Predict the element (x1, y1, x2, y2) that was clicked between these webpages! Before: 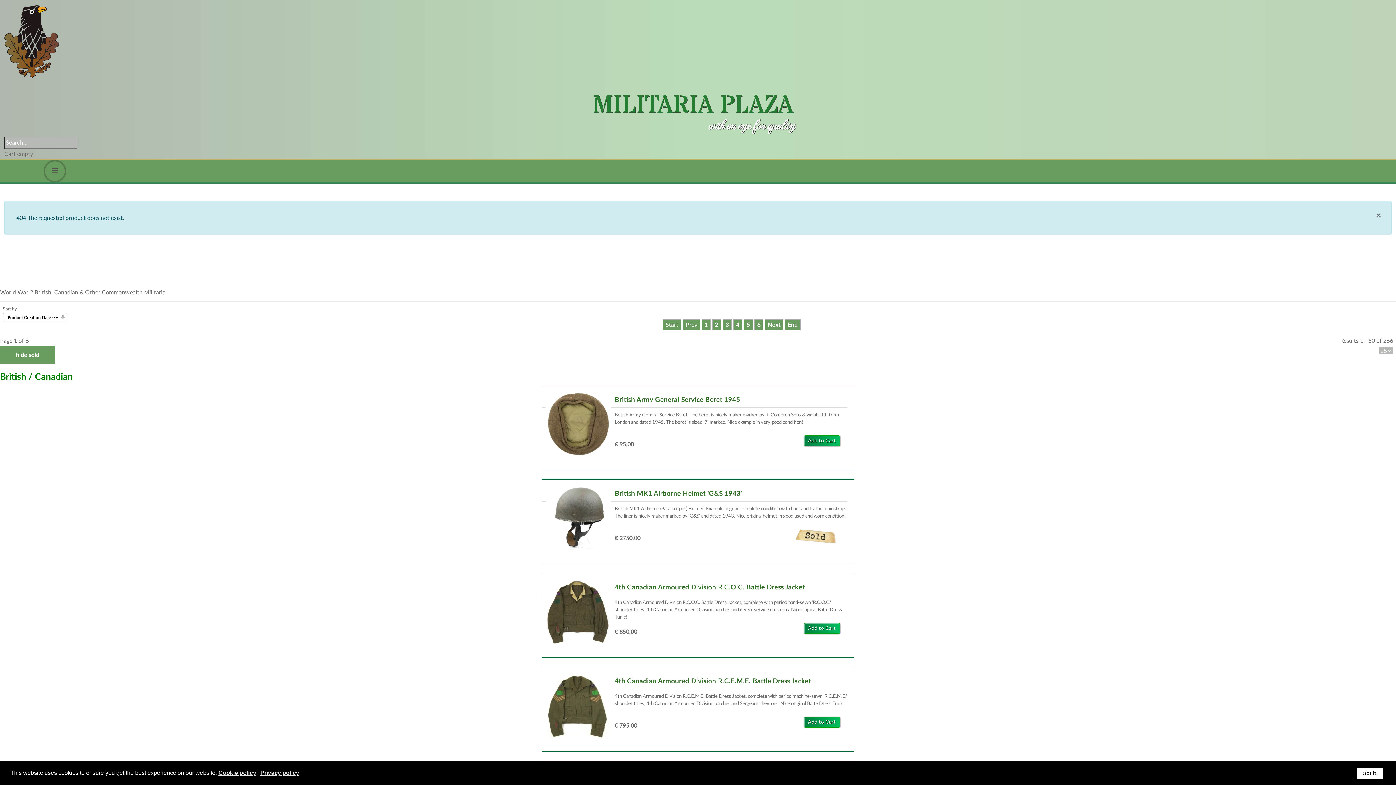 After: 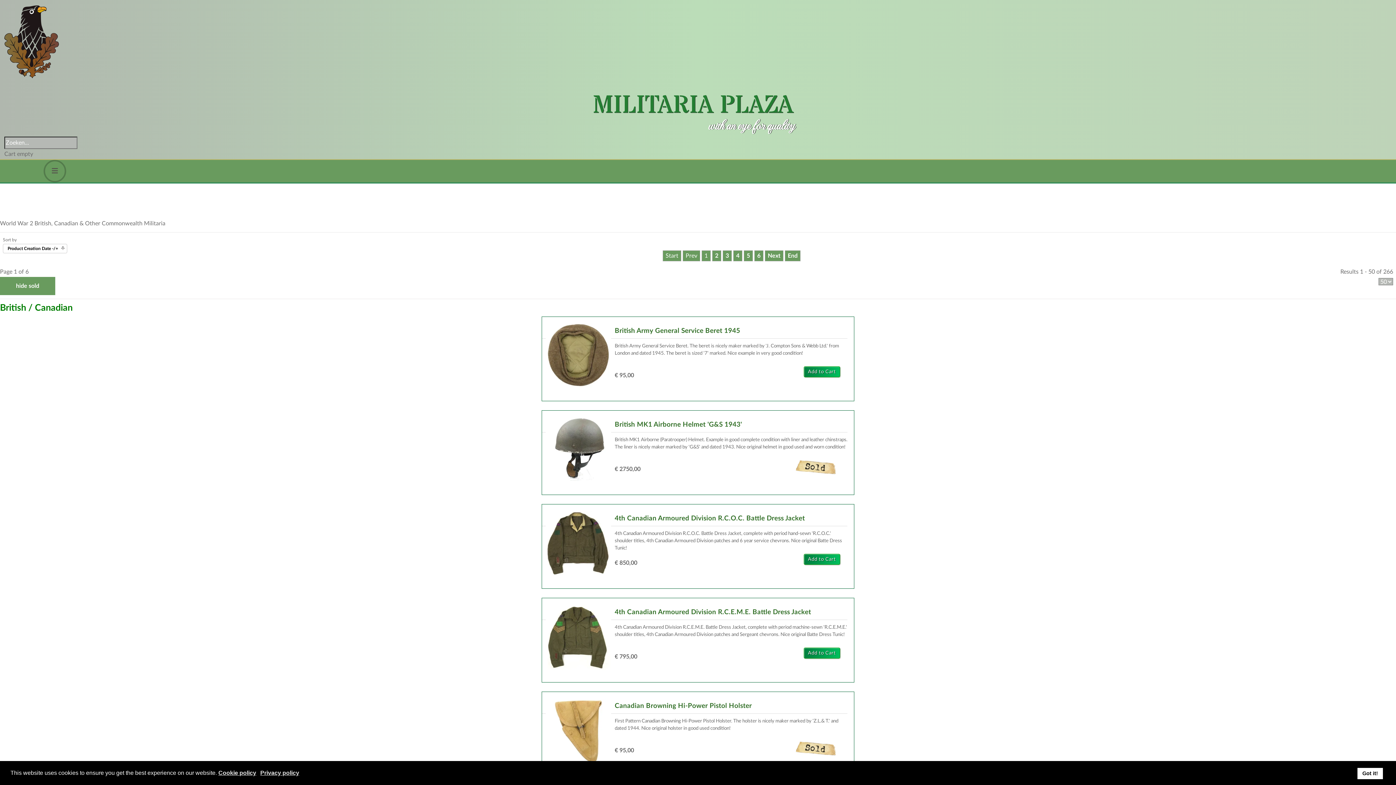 Action: label: 6 bbox: (754, 319, 763, 330)